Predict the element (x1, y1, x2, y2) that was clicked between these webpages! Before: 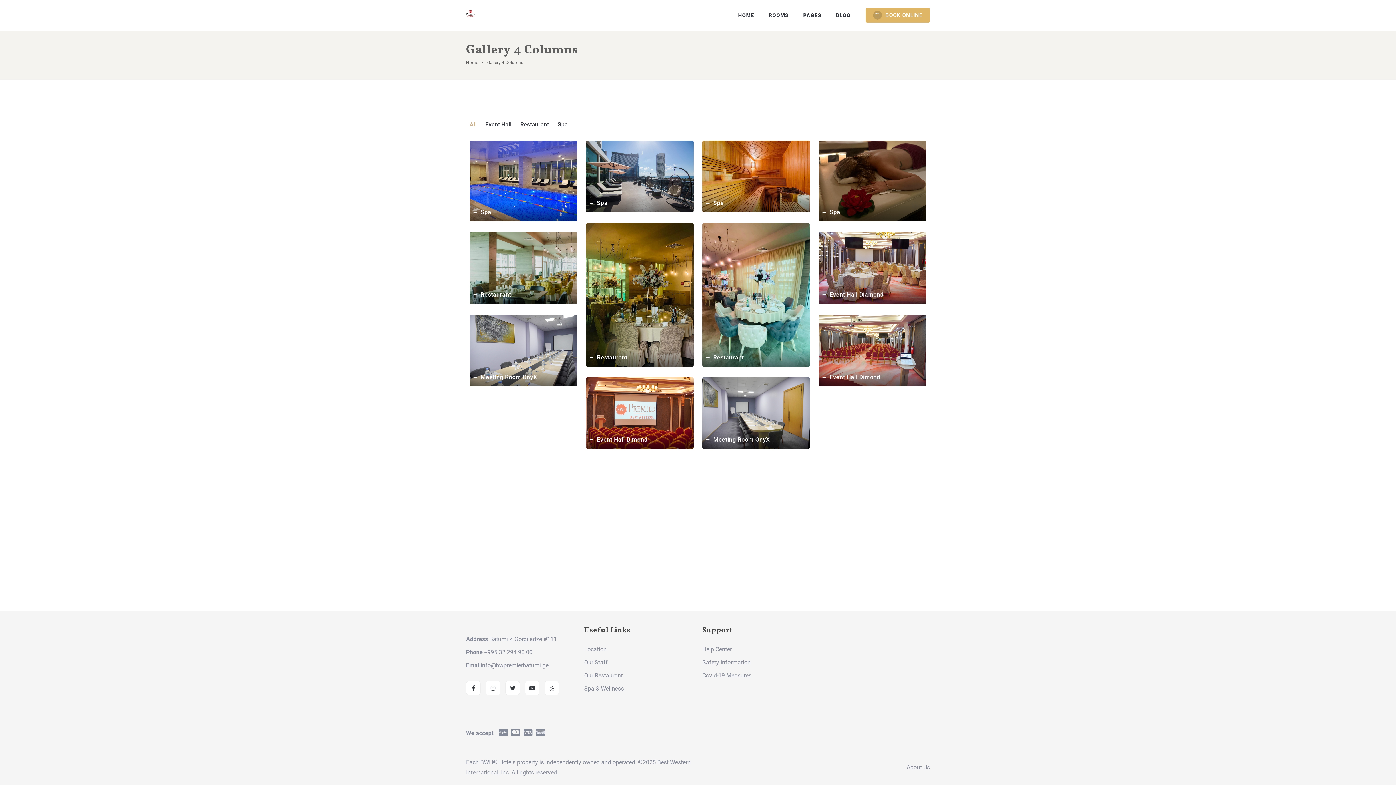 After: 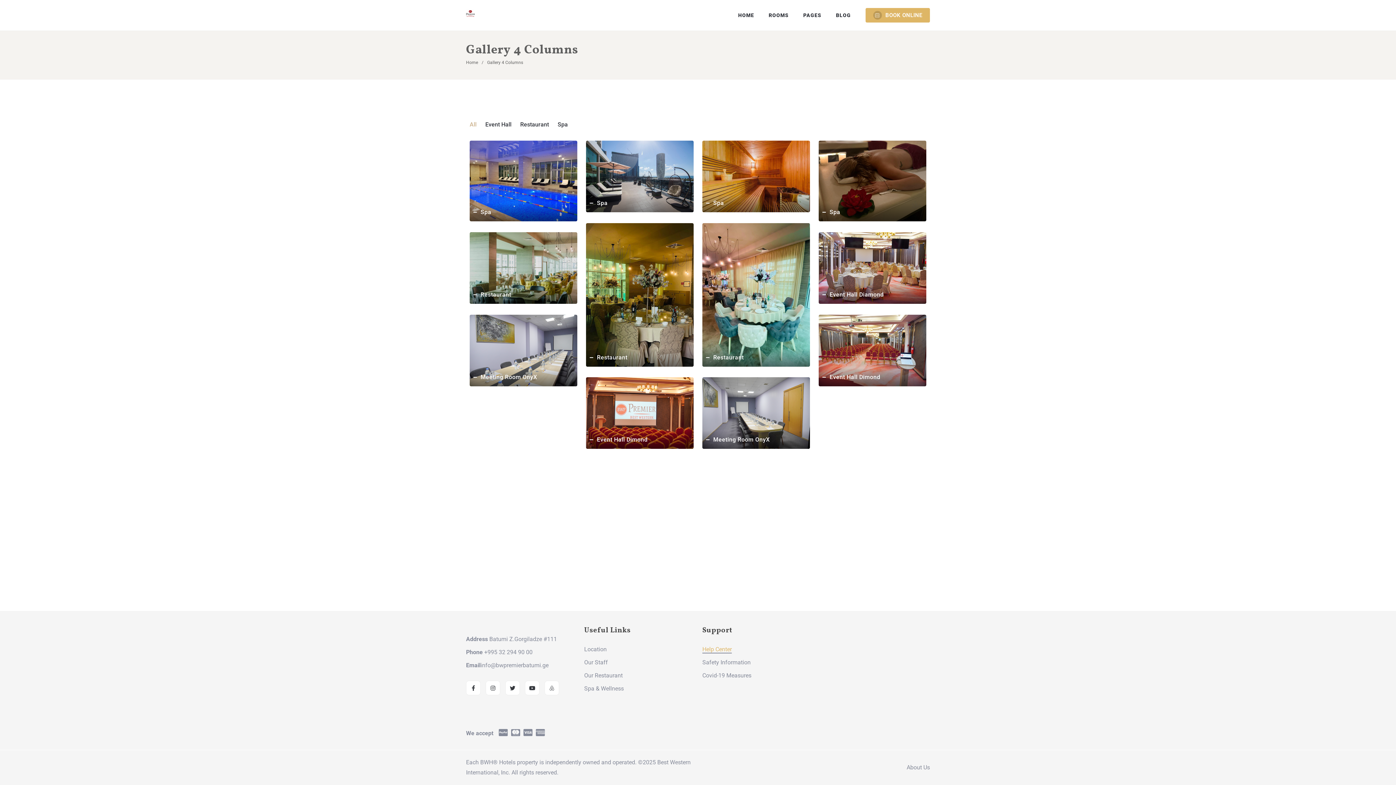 Action: label: Help Center bbox: (702, 646, 732, 653)